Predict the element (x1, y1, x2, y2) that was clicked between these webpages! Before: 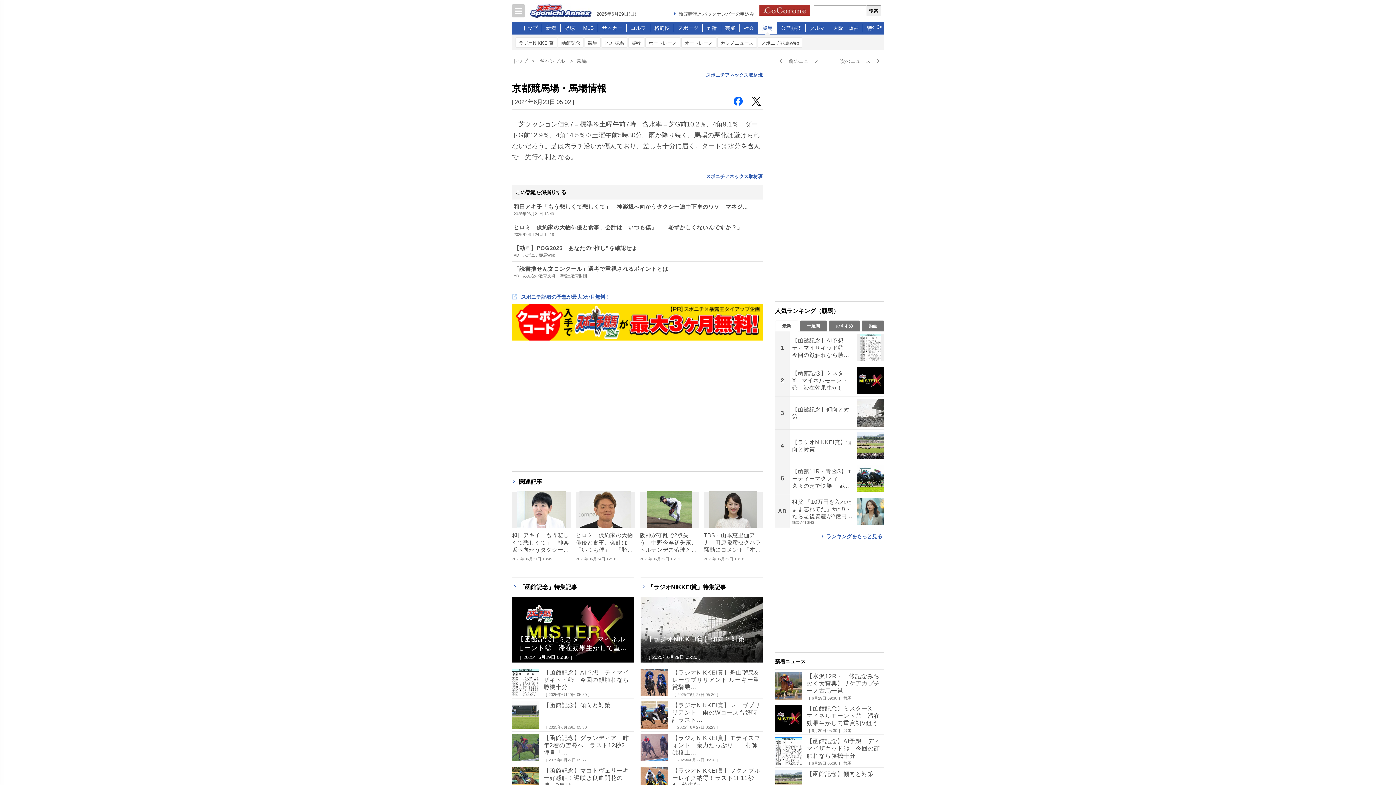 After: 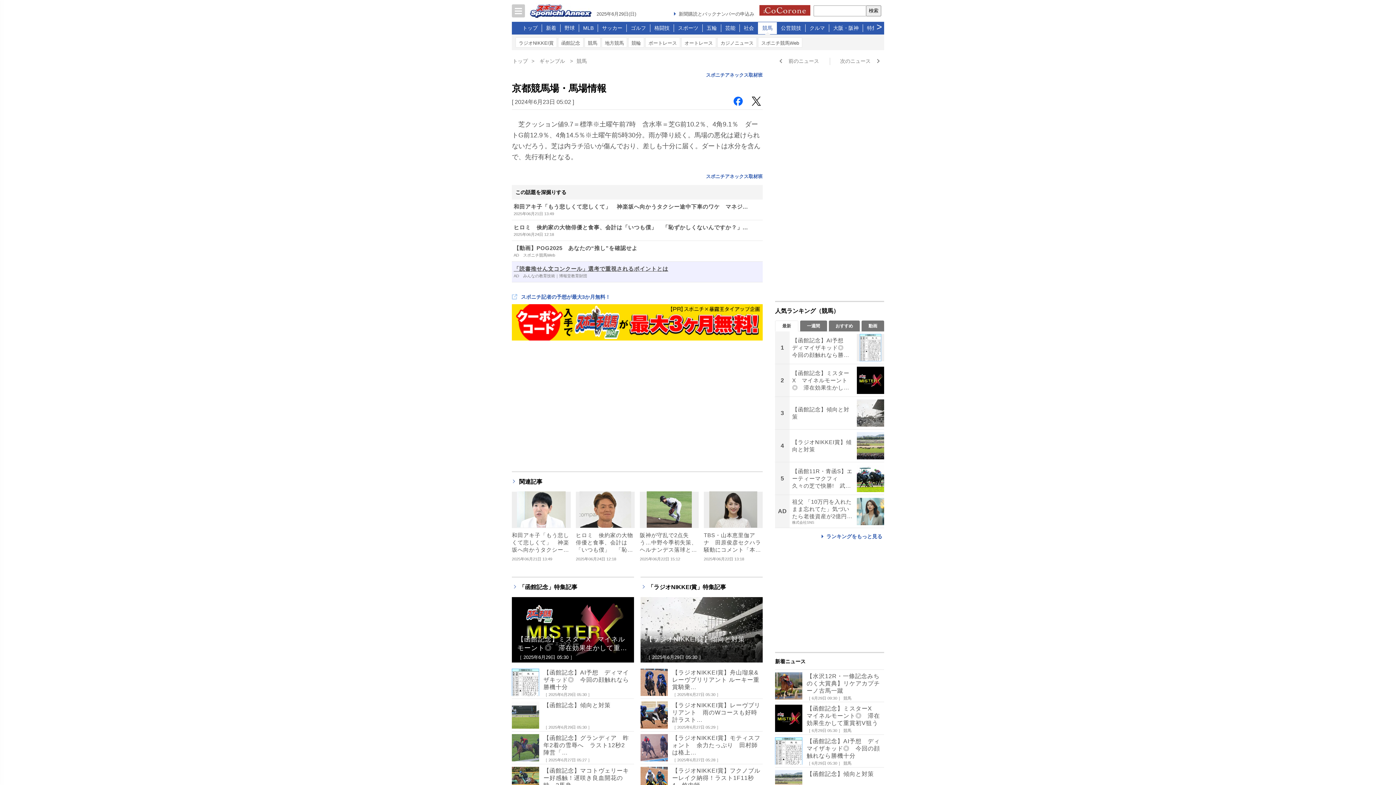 Action: label: 「読書推せん文コンクール」選考で重視されるポイントとは
AD　みんなの教育技術｜博報堂教育財団 bbox: (512, 261, 762, 282)